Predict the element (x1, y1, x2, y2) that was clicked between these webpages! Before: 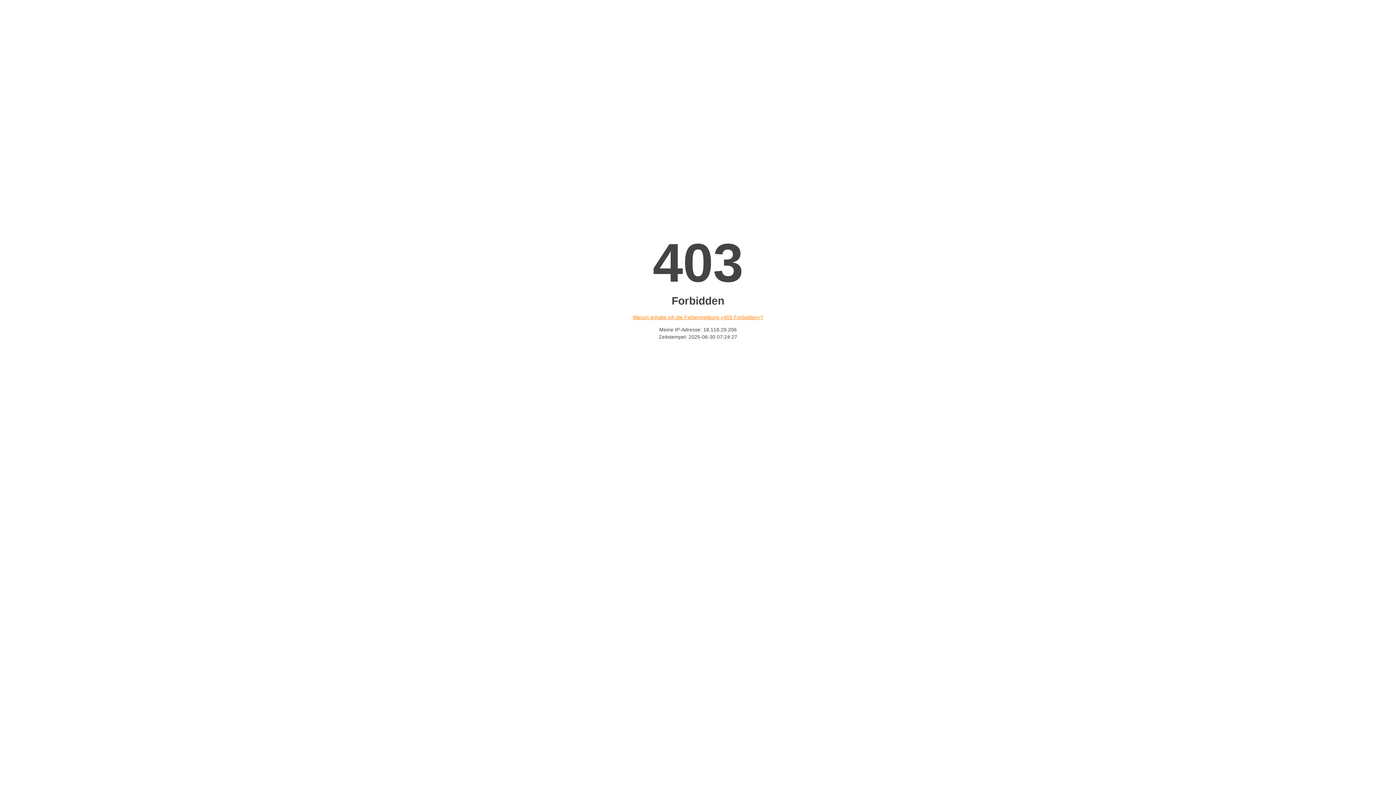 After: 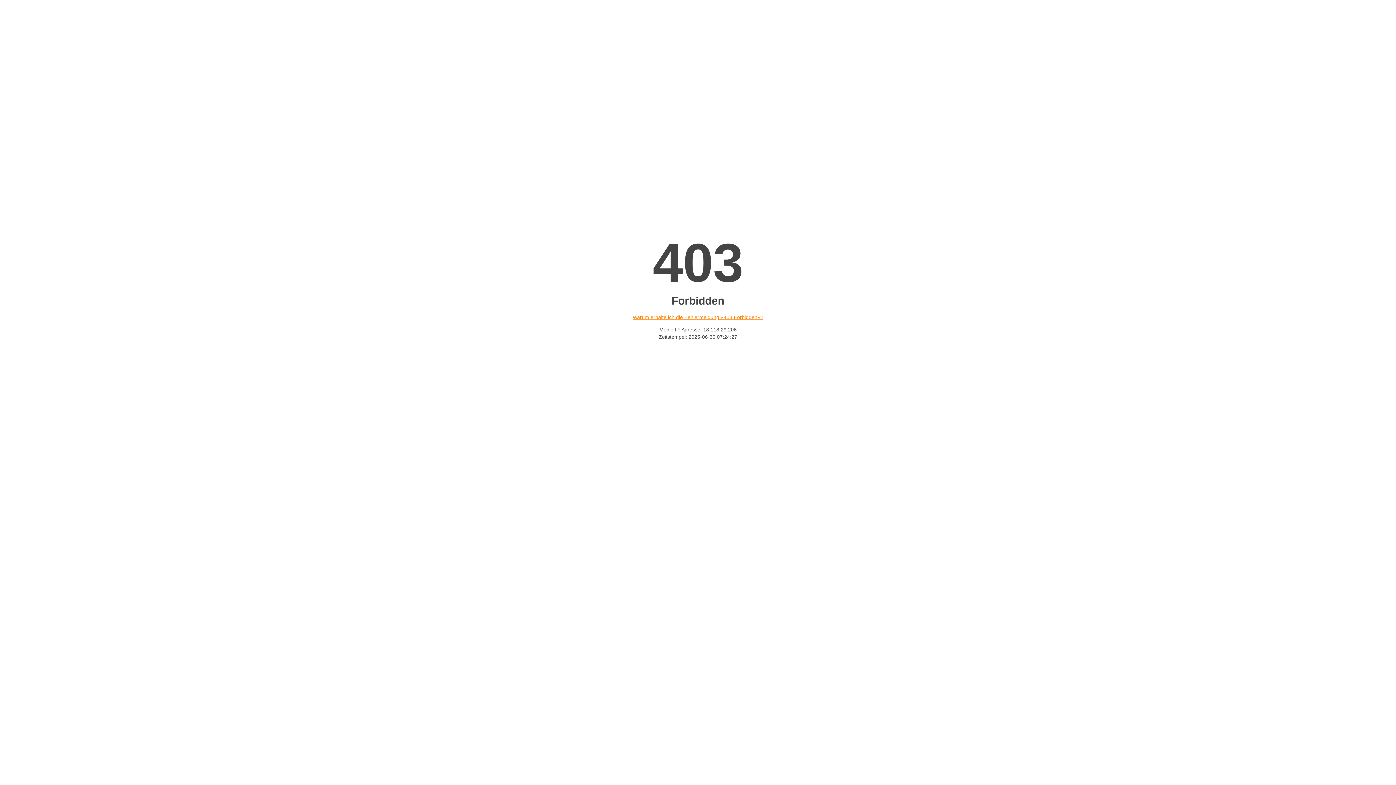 Action: bbox: (632, 314, 763, 320) label: Warum erhalte ich die Fehlermeldung «403 Forbidden»?